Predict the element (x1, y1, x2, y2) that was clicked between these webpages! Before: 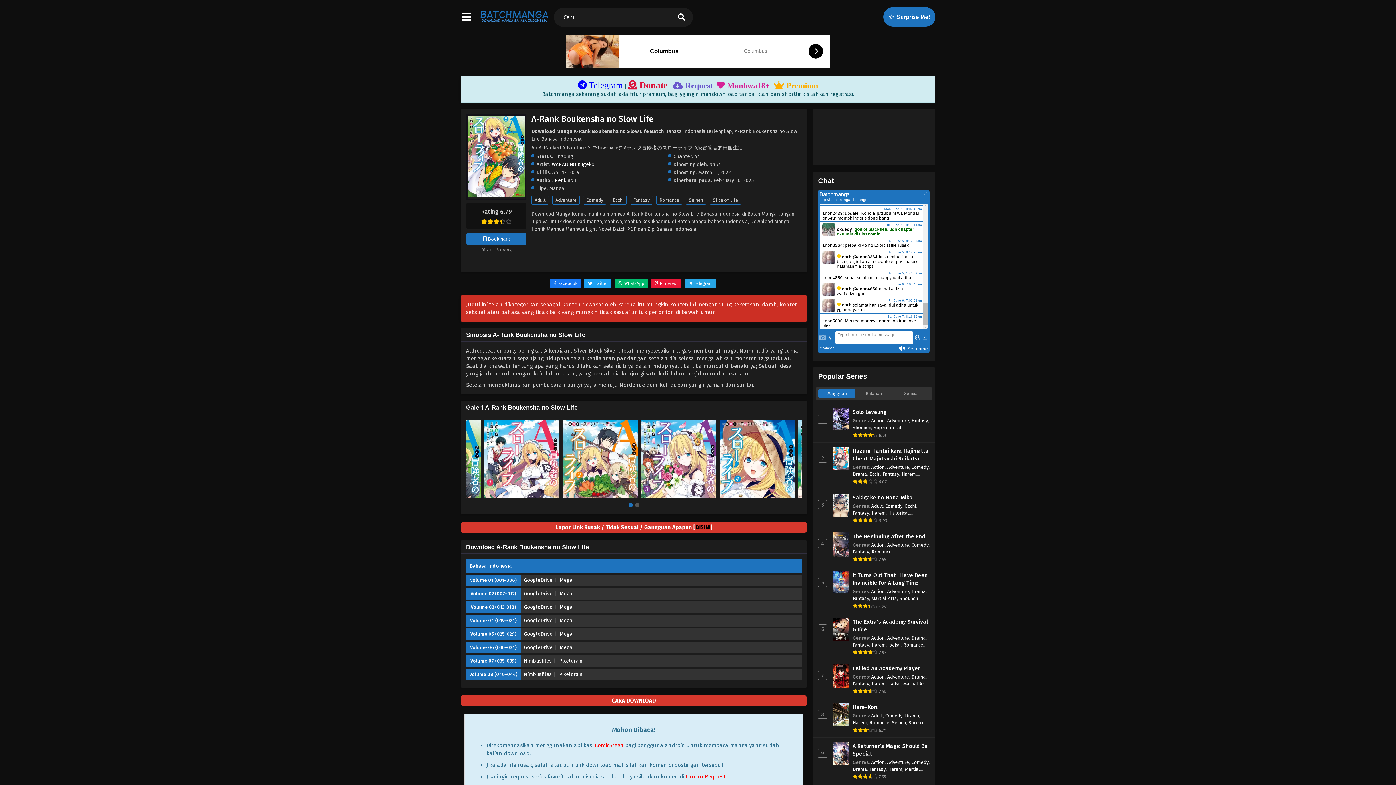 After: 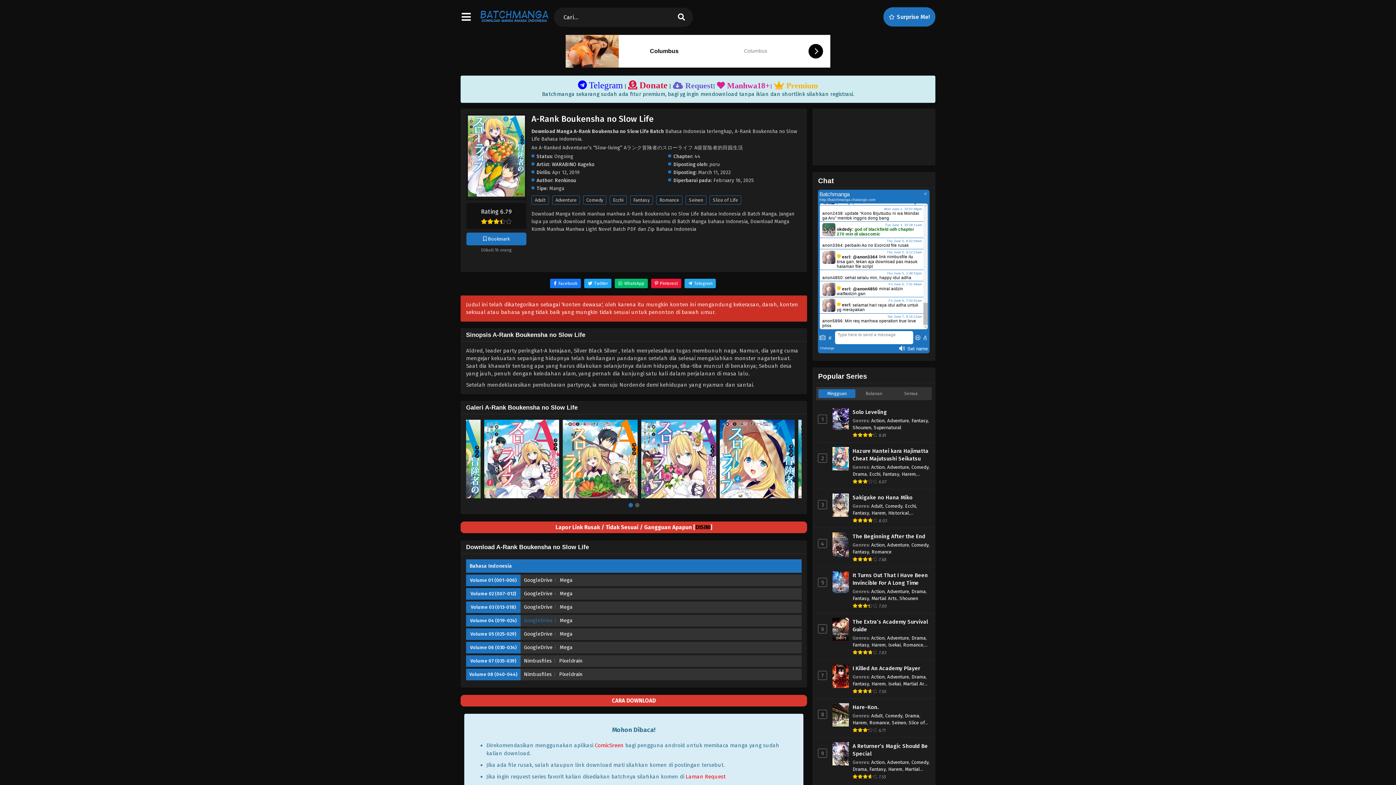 Action: label: GoogleDrive bbox: (524, 617, 558, 623)